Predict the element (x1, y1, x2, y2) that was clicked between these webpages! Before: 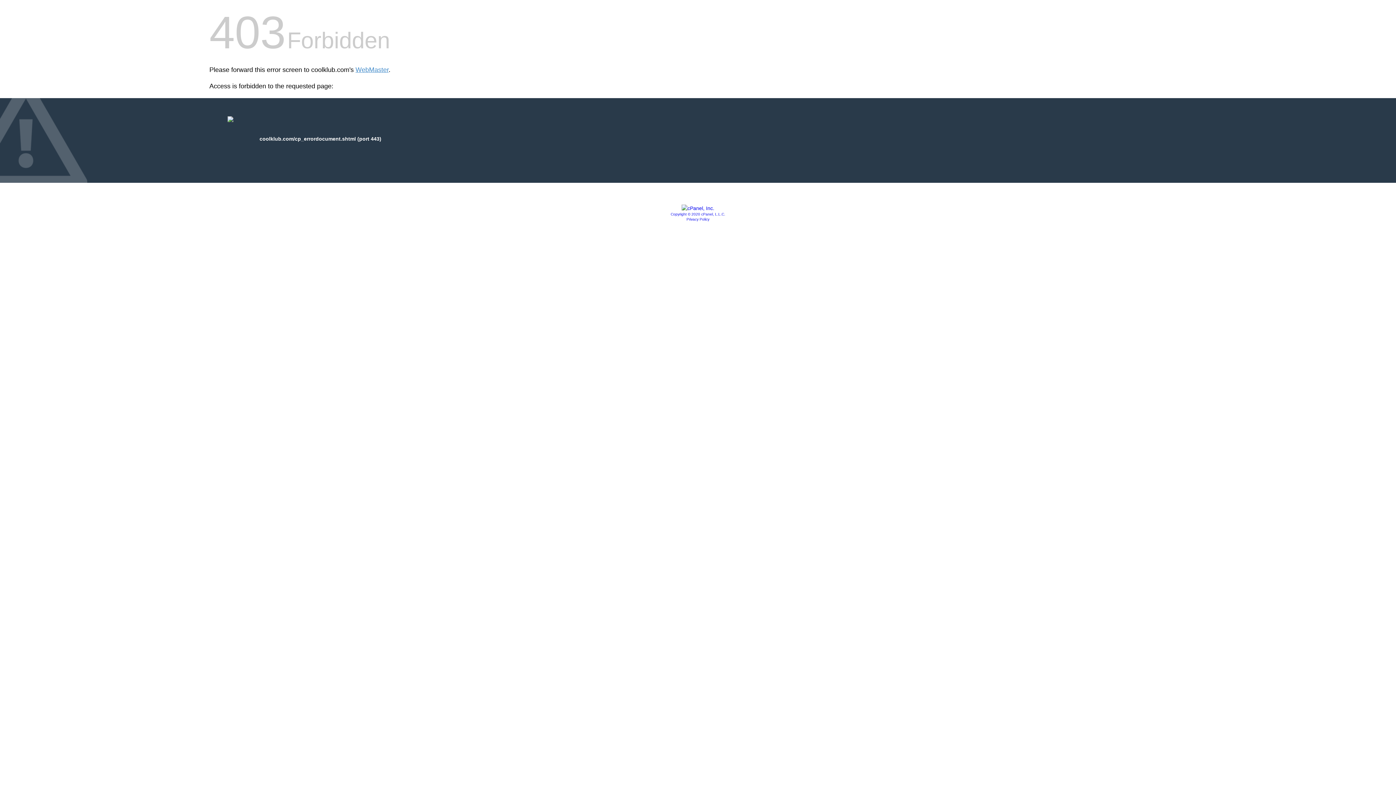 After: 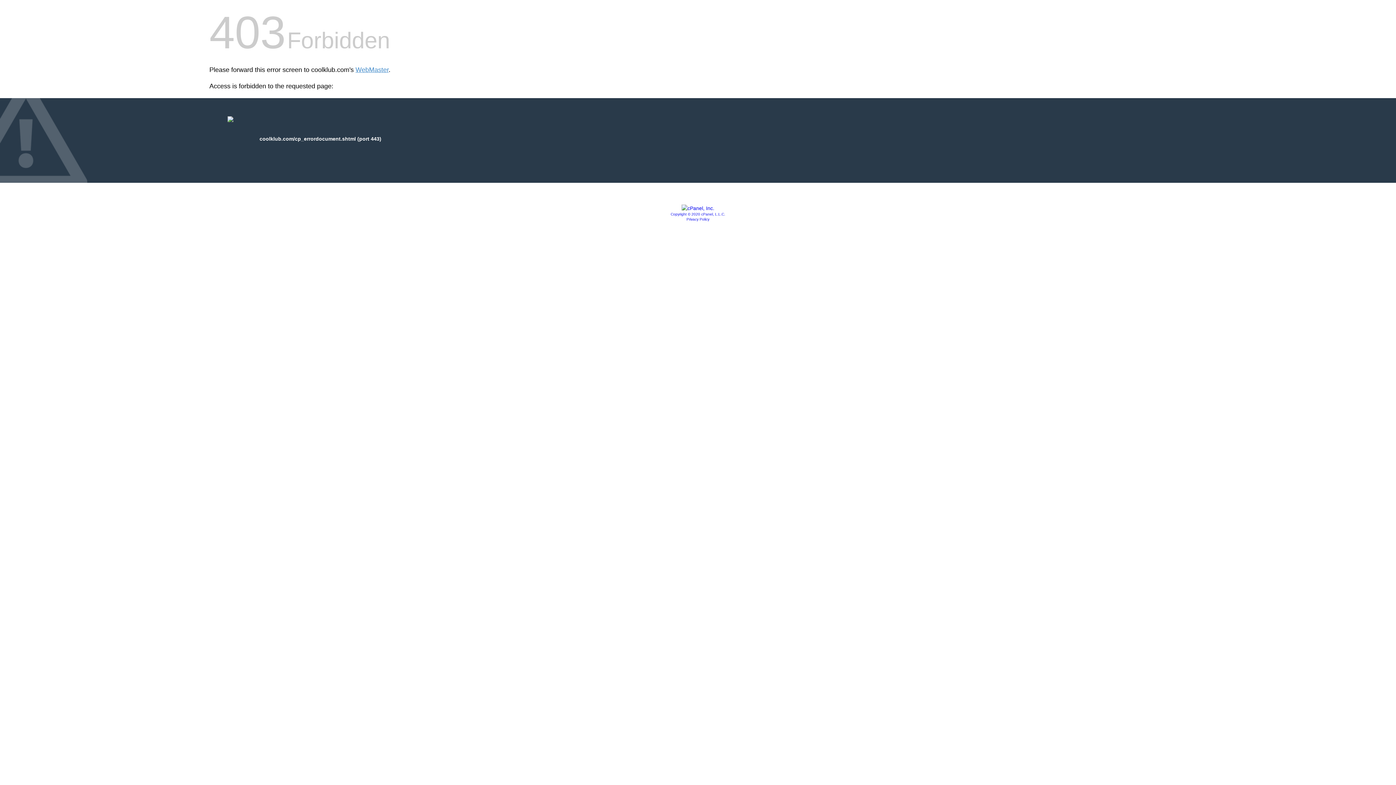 Action: bbox: (681, 205, 714, 211)